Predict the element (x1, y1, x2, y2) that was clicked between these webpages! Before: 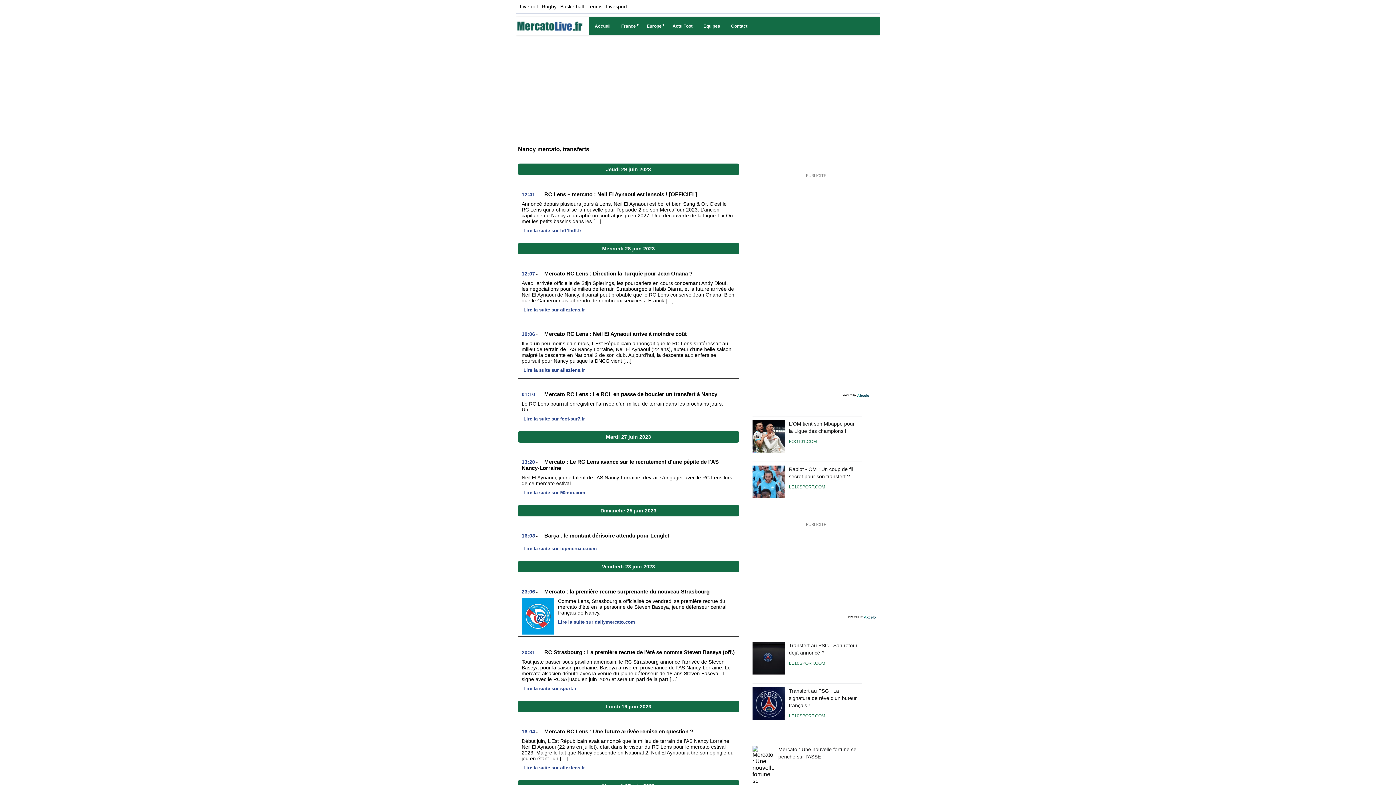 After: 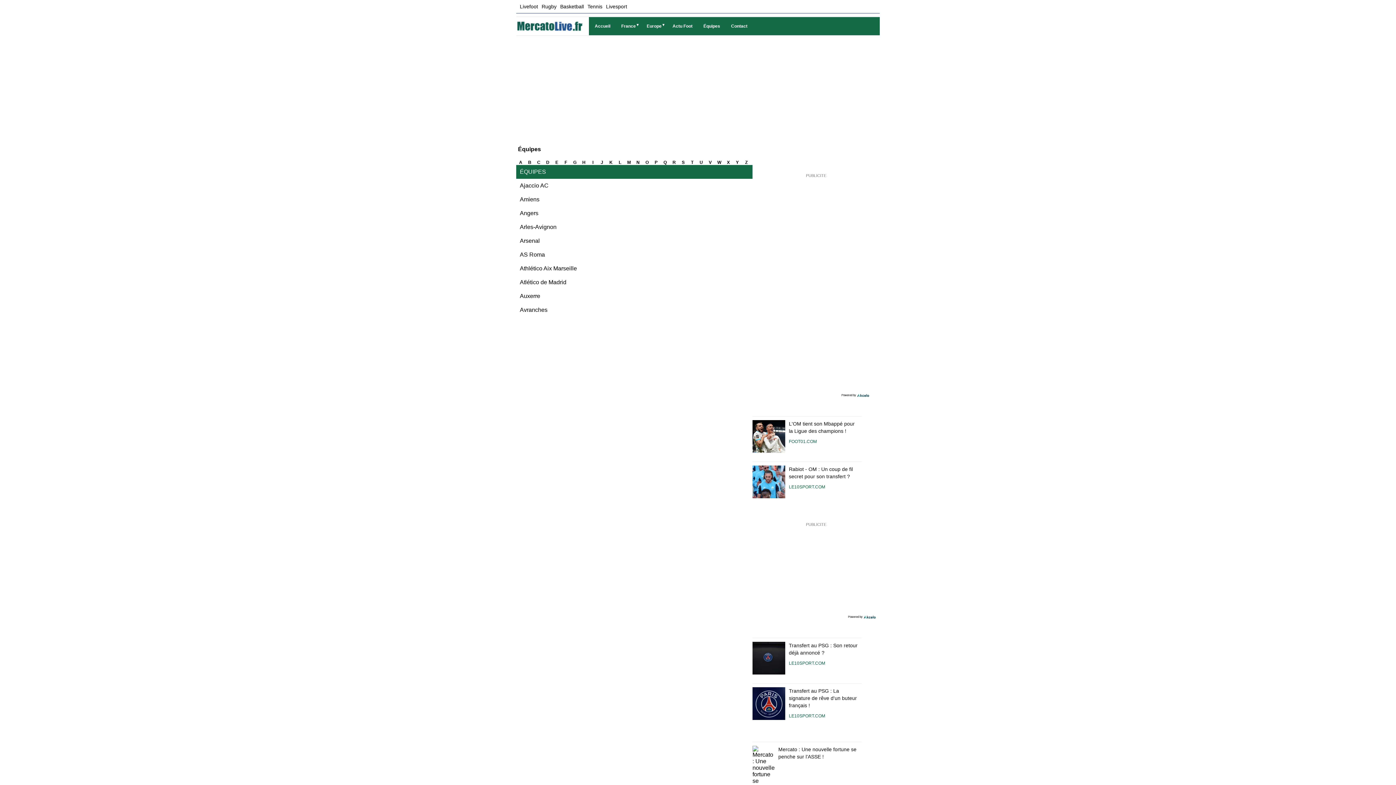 Action: label: Équipes bbox: (698, 17, 725, 35)